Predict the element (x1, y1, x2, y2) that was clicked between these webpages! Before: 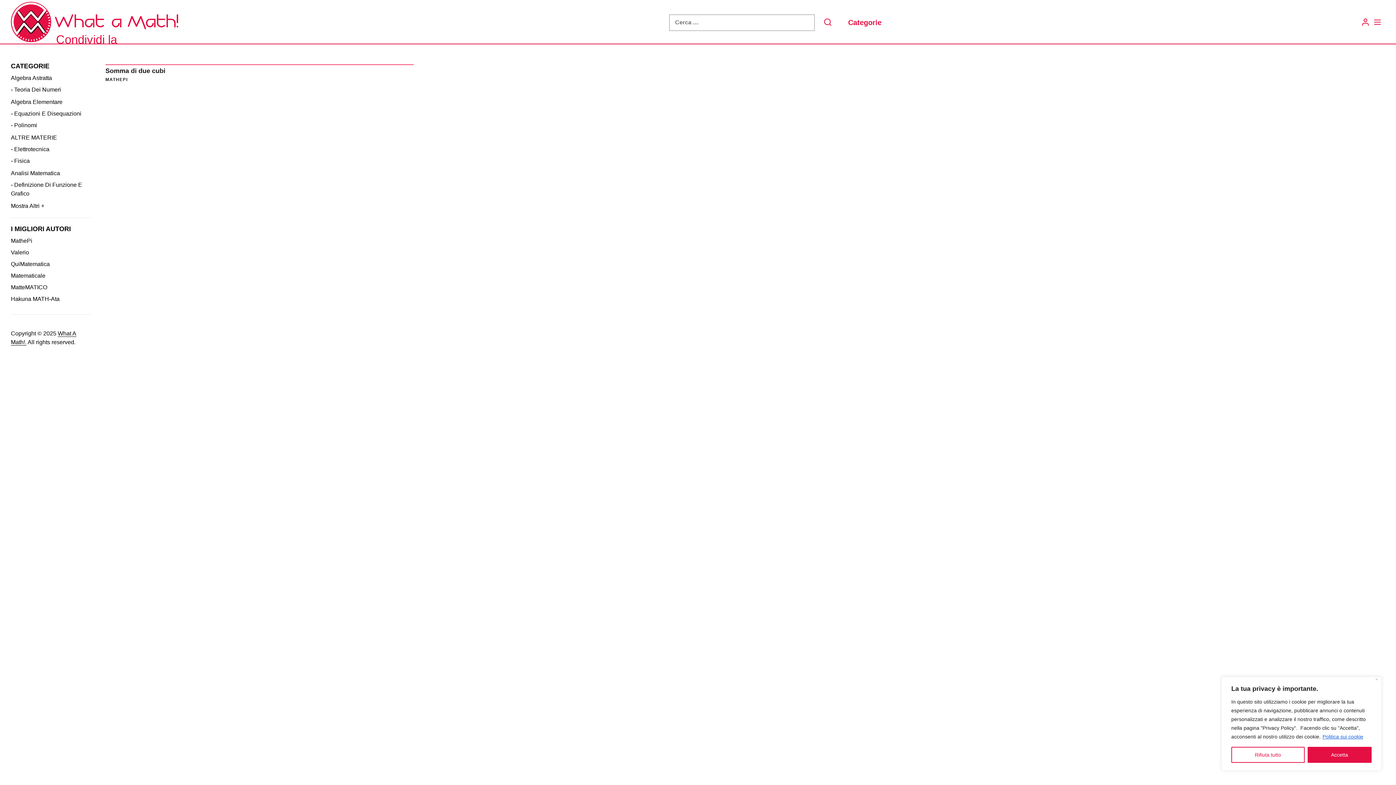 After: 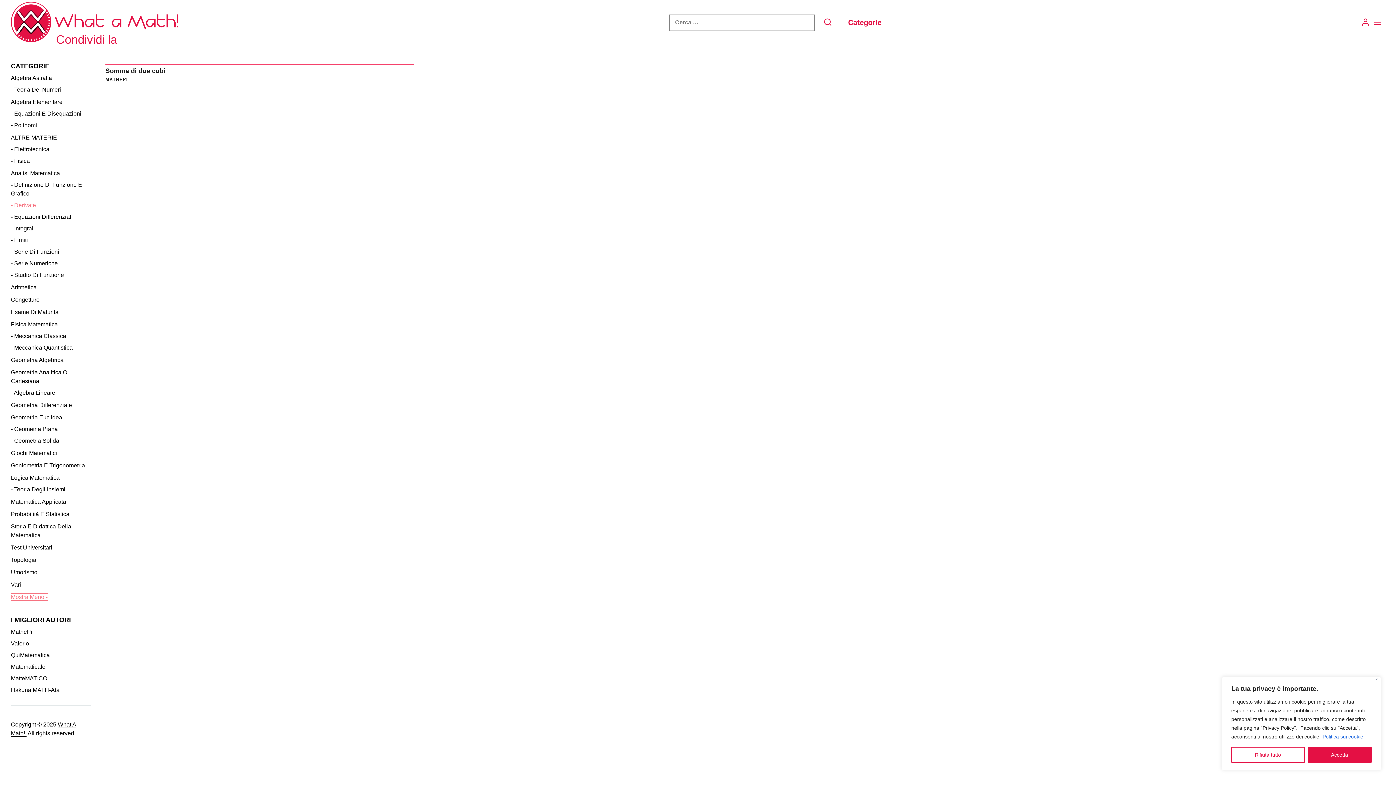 Action: label: Mostra Altri + bbox: (10, 202, 44, 209)